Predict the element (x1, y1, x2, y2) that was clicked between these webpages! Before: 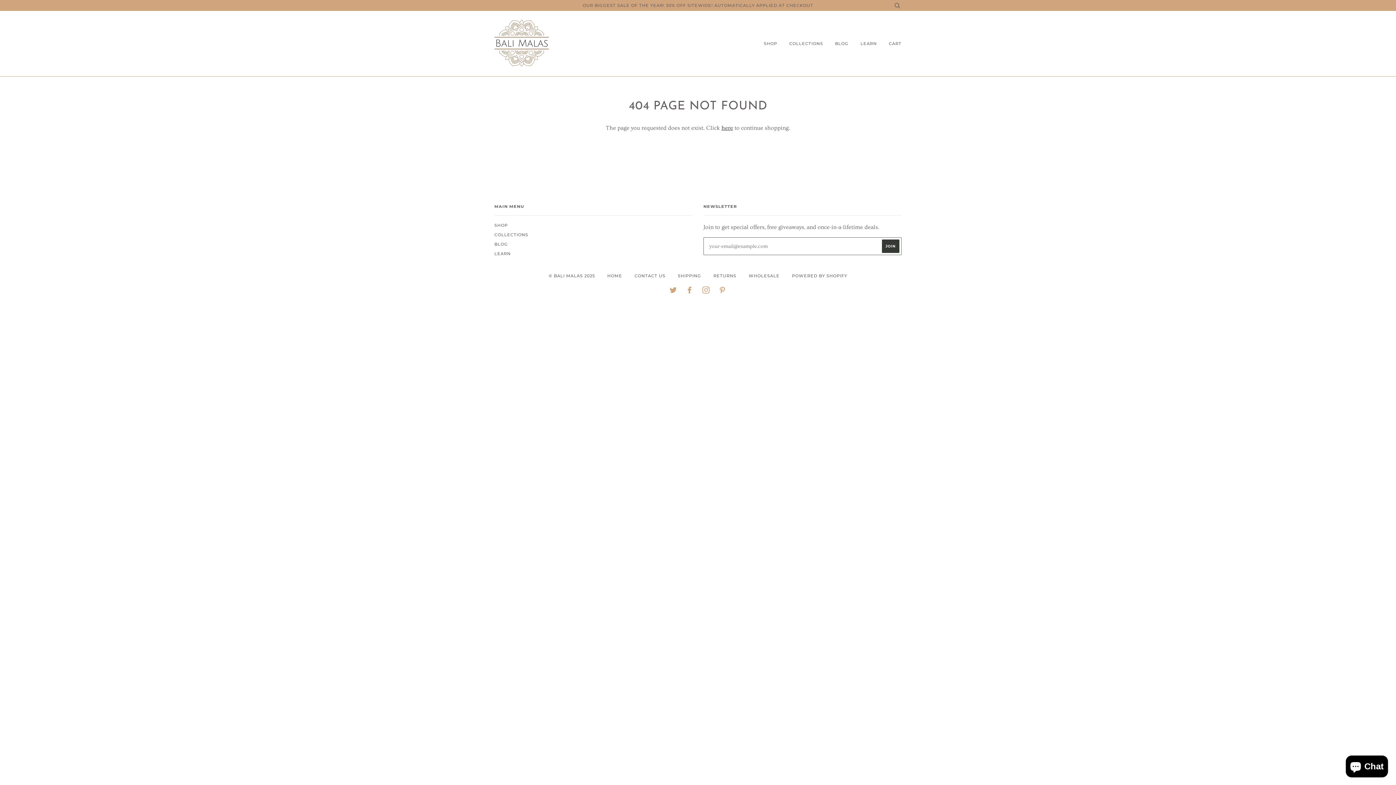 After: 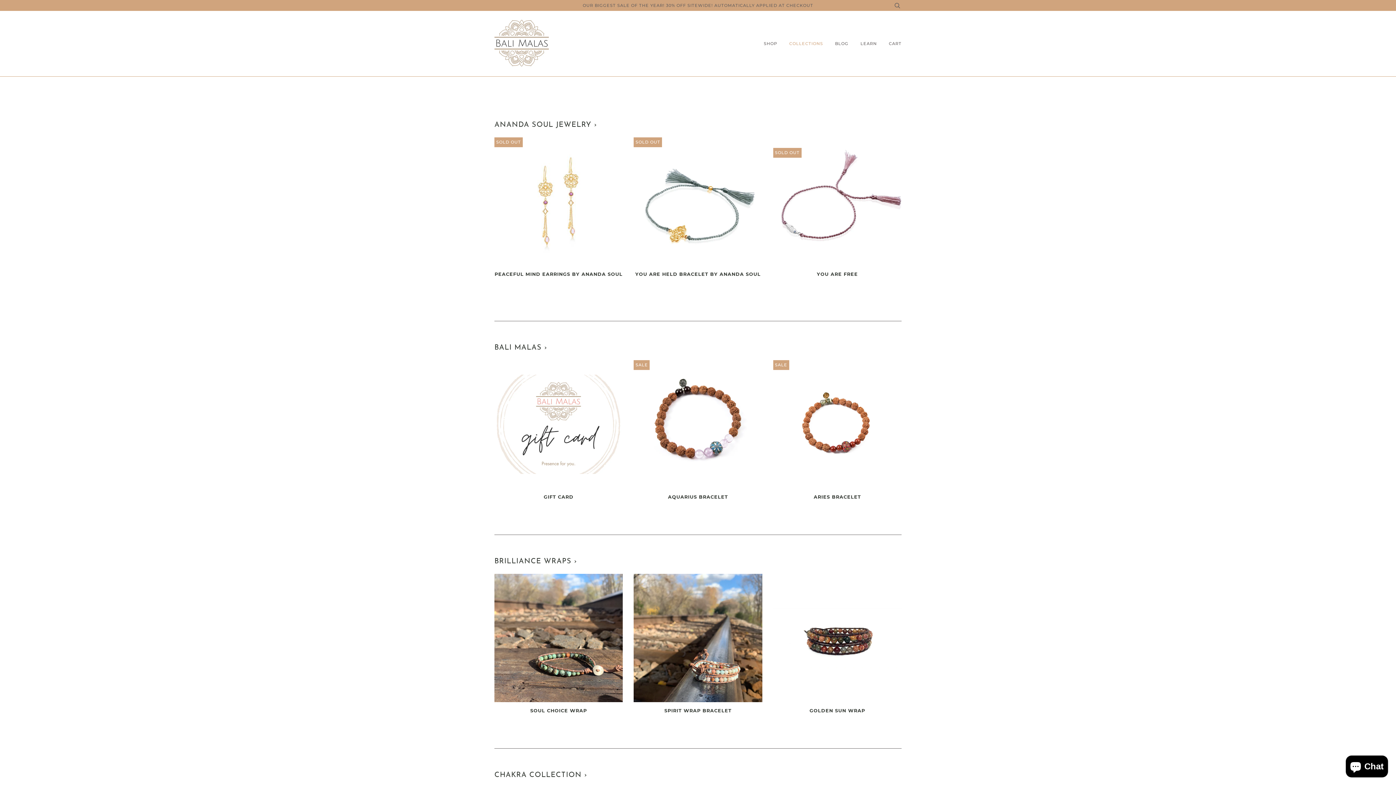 Action: label: COLLECTIONS bbox: (778, 33, 823, 54)